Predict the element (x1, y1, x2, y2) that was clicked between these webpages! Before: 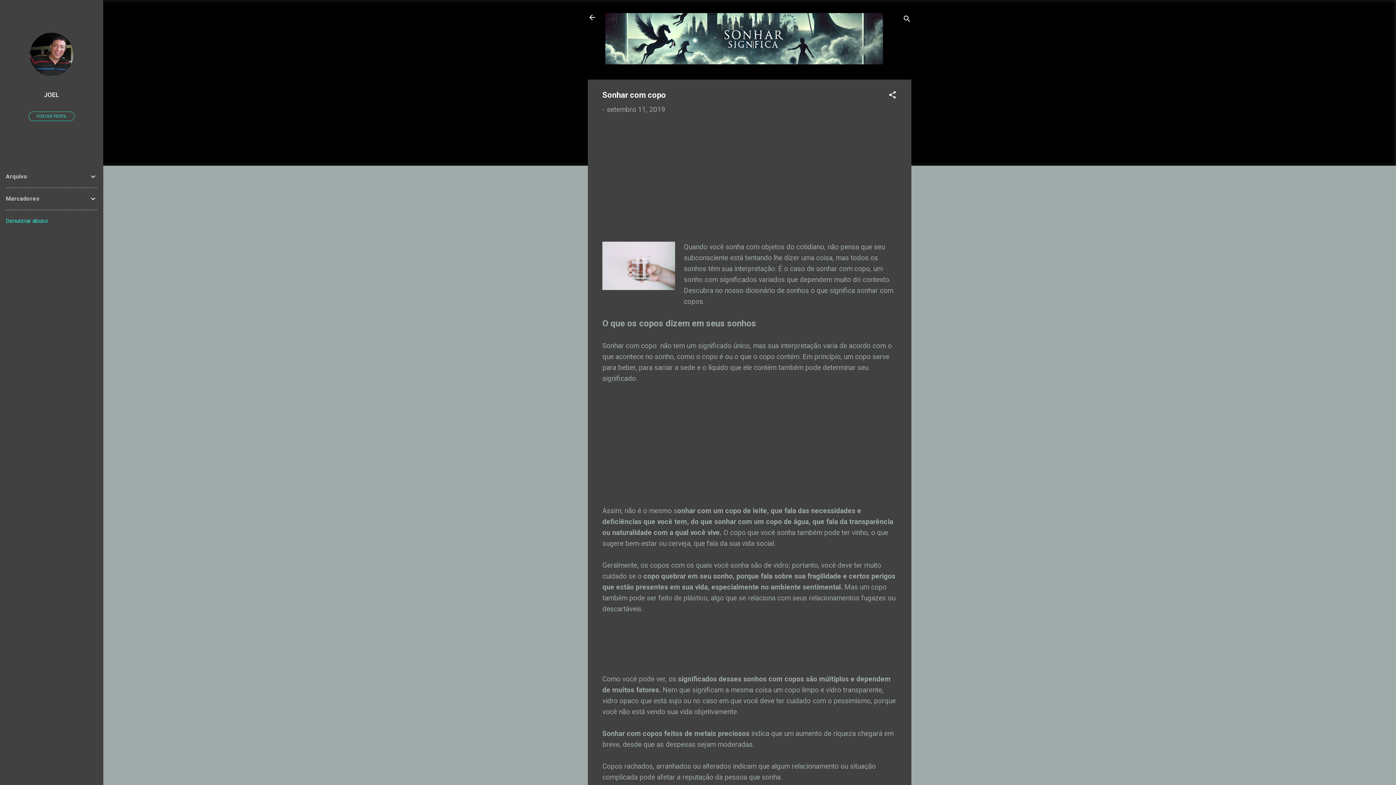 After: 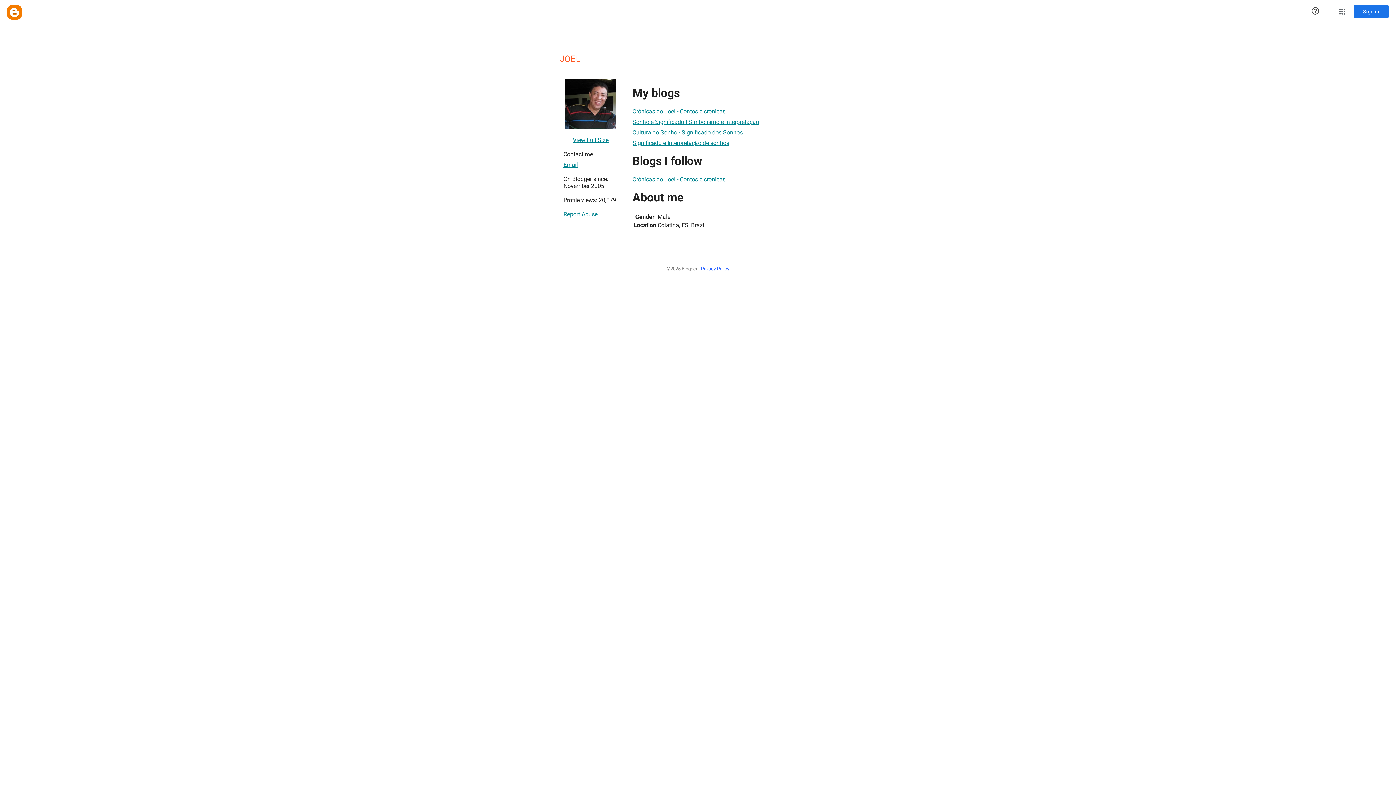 Action: label: JOEL bbox: (0, 85, 103, 104)